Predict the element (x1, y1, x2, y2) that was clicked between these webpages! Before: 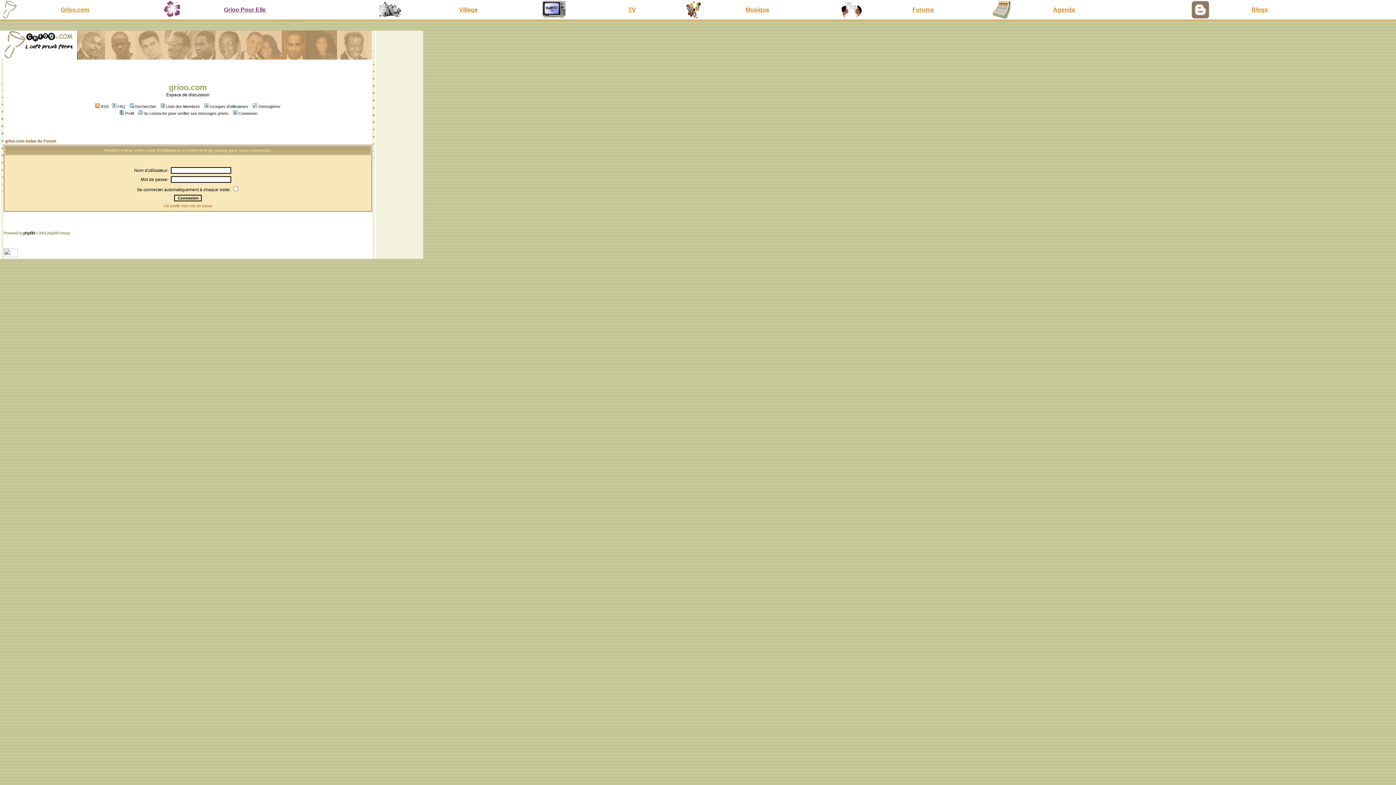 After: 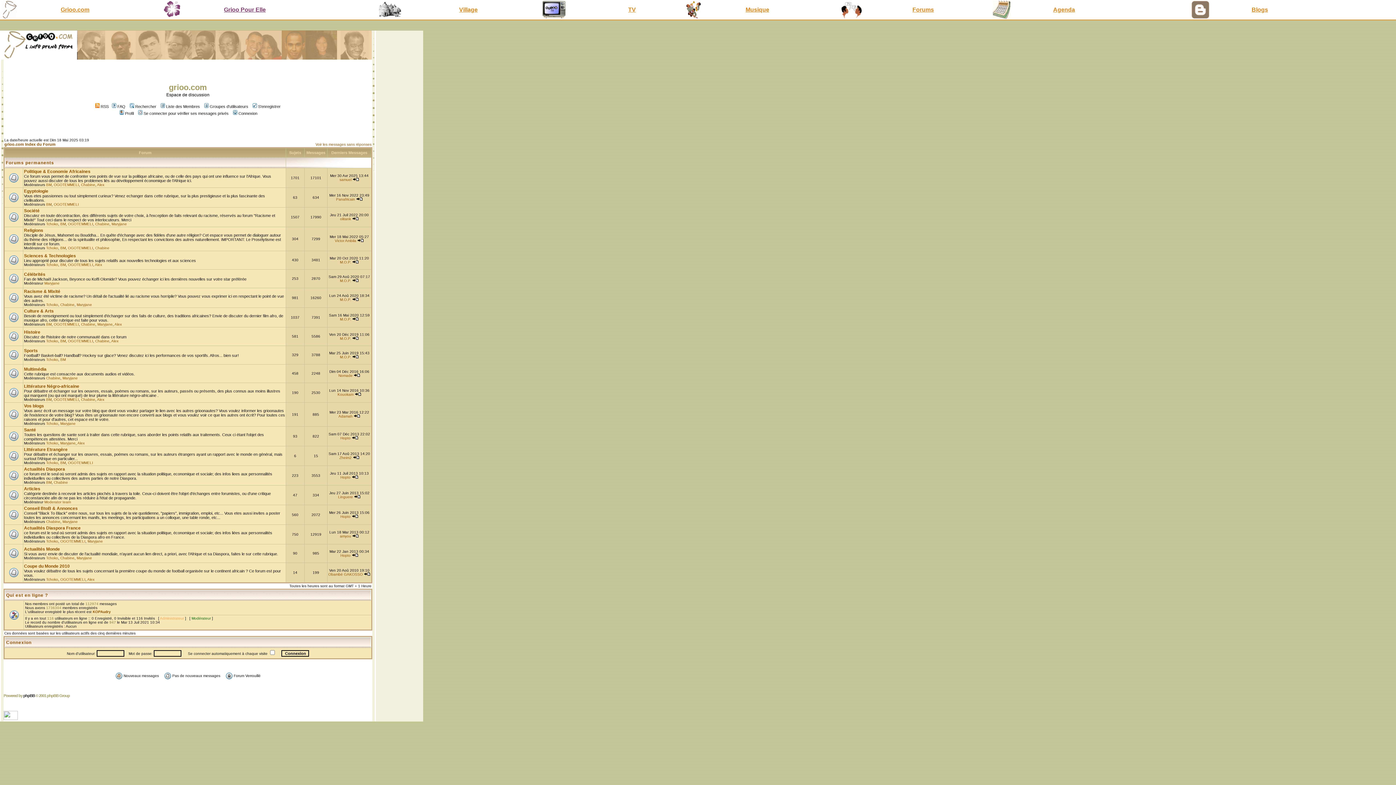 Action: label: Forums bbox: (912, 6, 934, 12)